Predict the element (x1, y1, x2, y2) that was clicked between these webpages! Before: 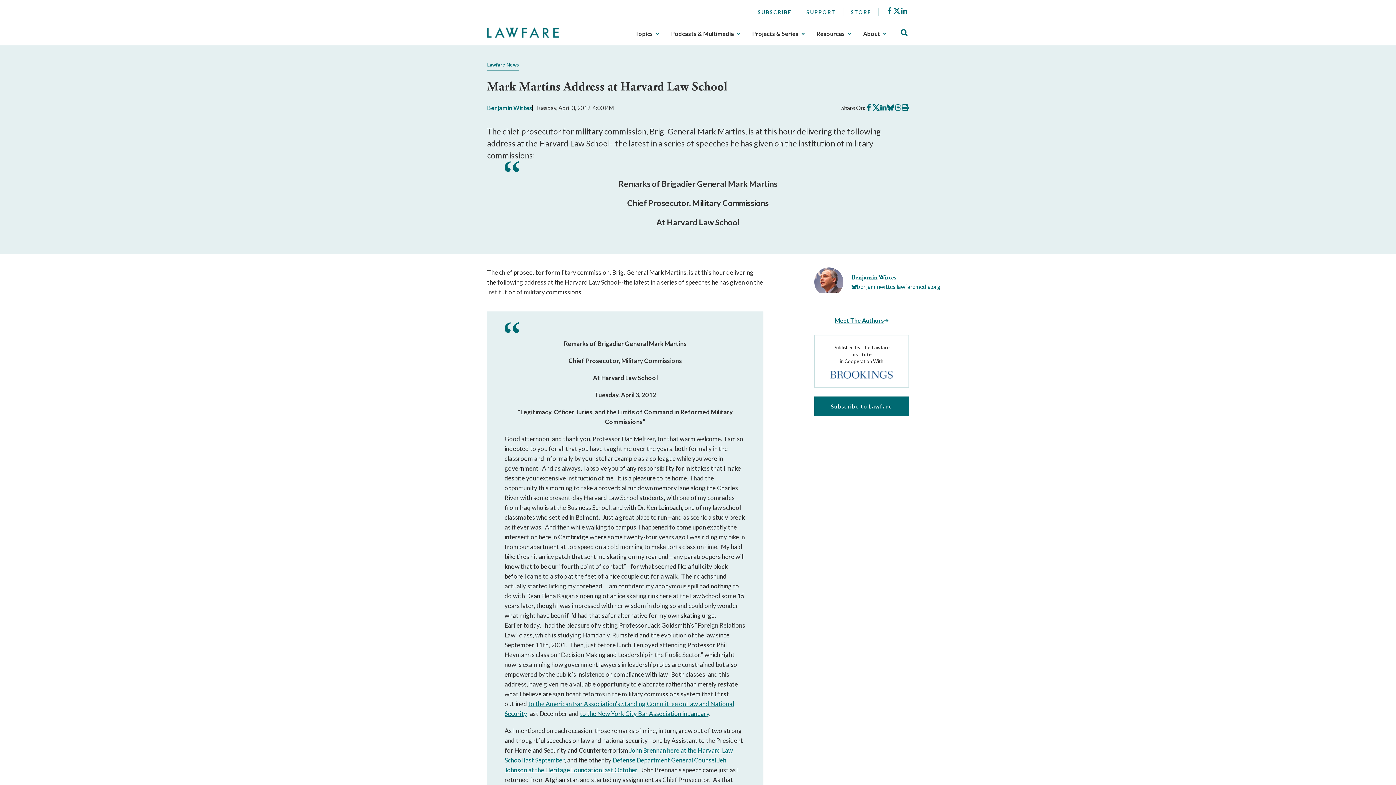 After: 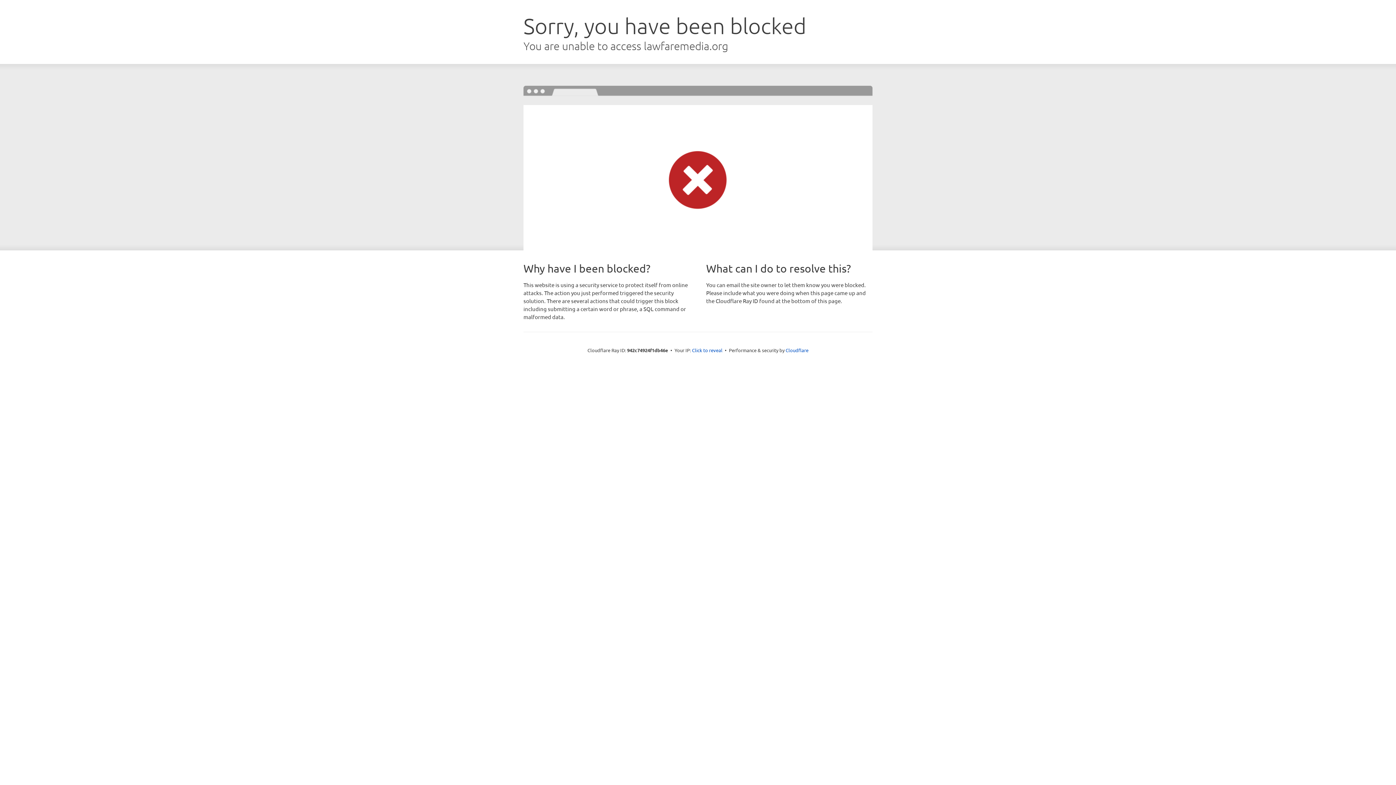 Action: label: to the New York City Bar Association in January bbox: (580, 710, 709, 717)